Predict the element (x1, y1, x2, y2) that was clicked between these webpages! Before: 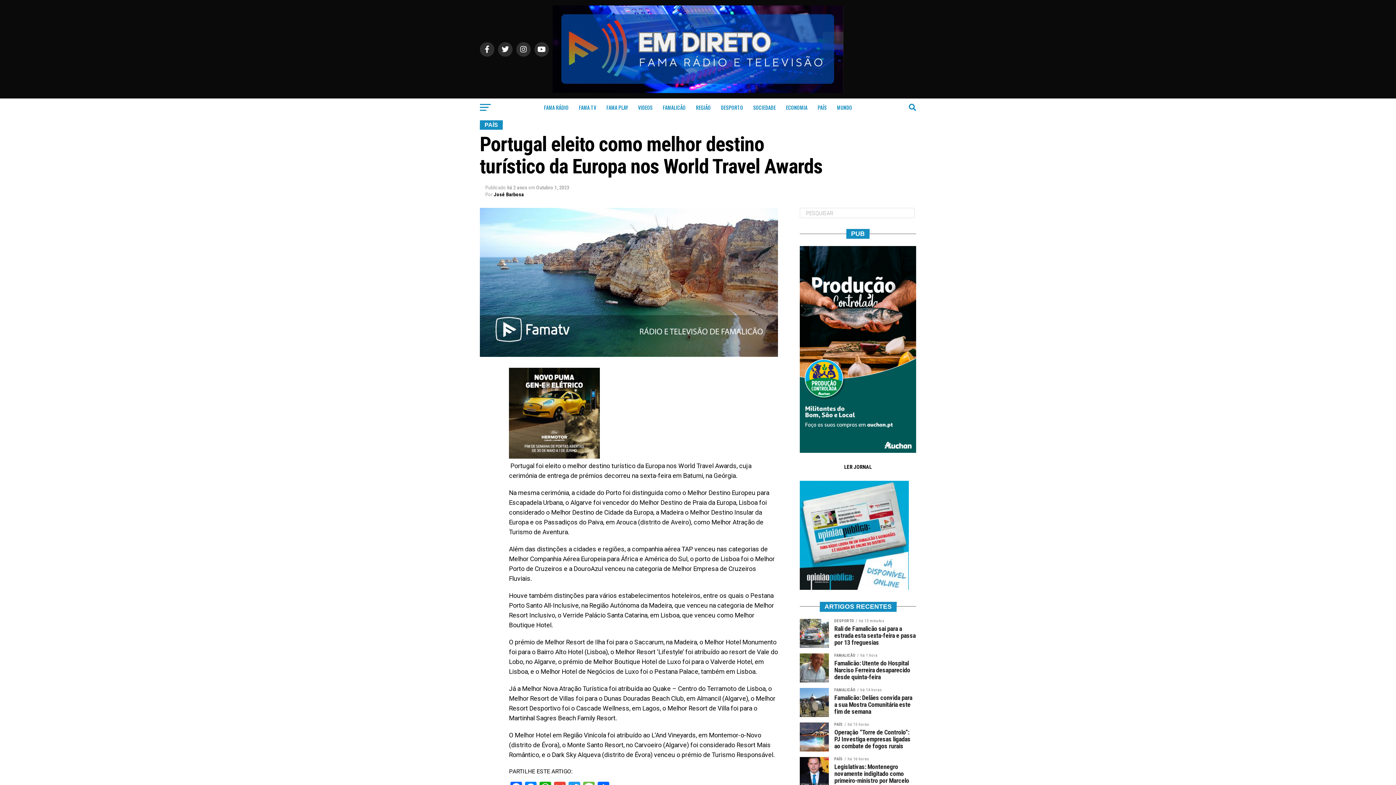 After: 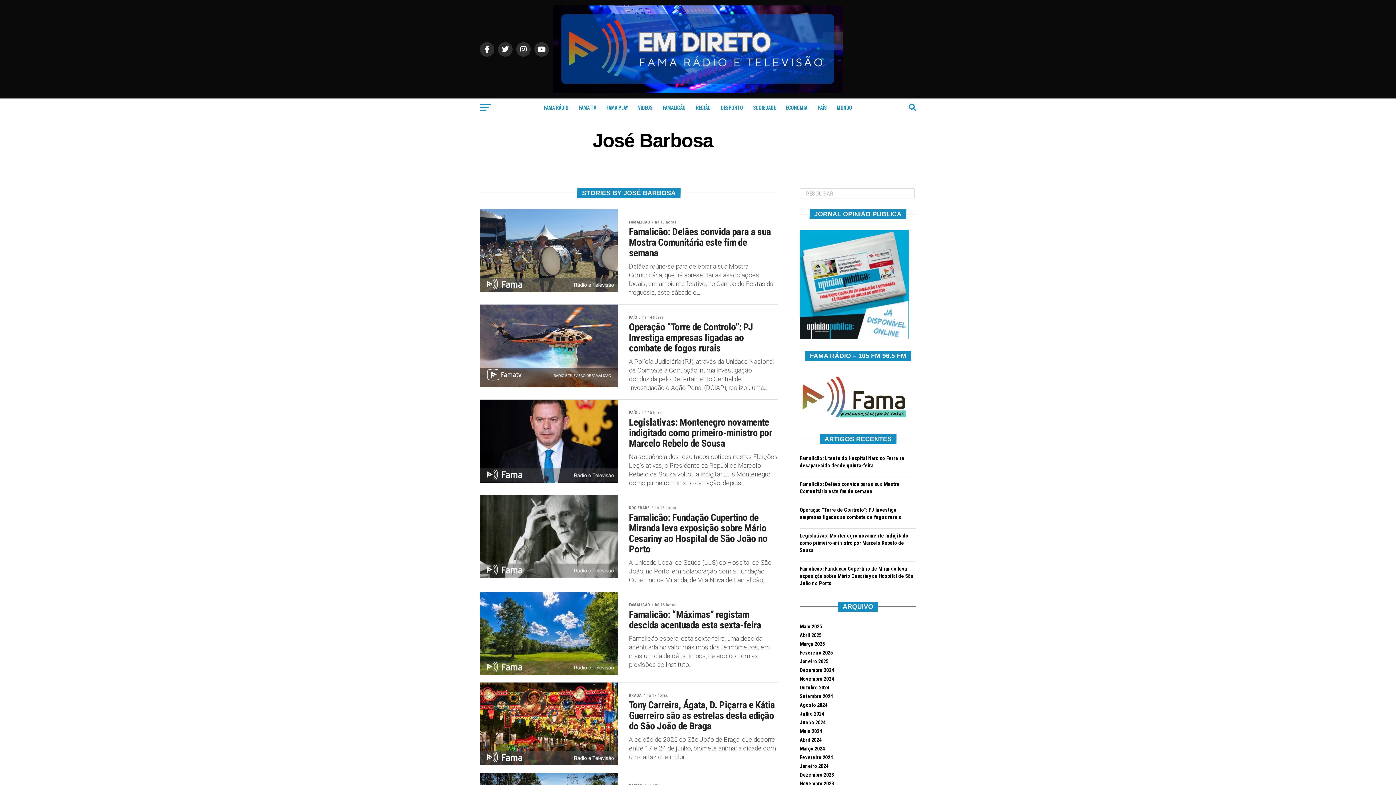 Action: label: José Barbosa bbox: (493, 191, 524, 197)